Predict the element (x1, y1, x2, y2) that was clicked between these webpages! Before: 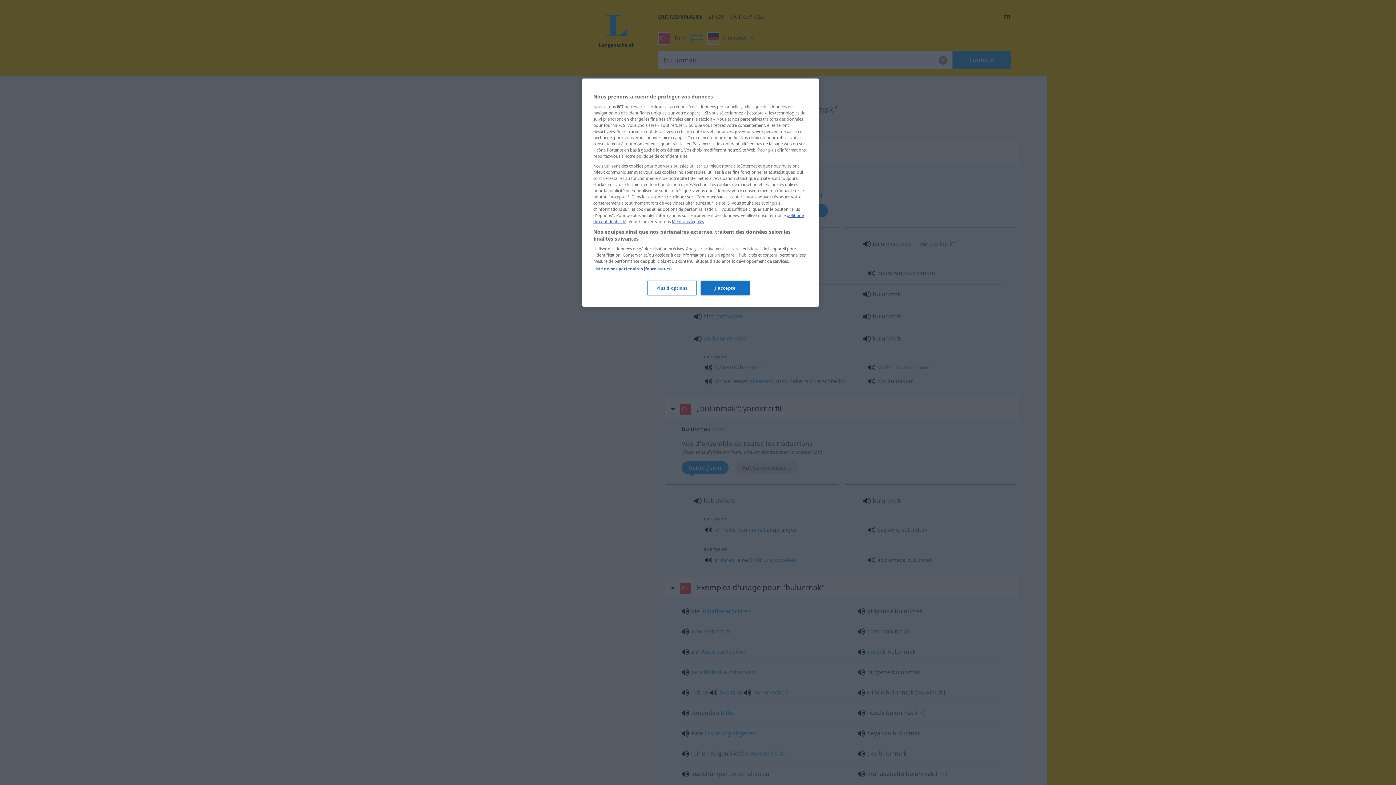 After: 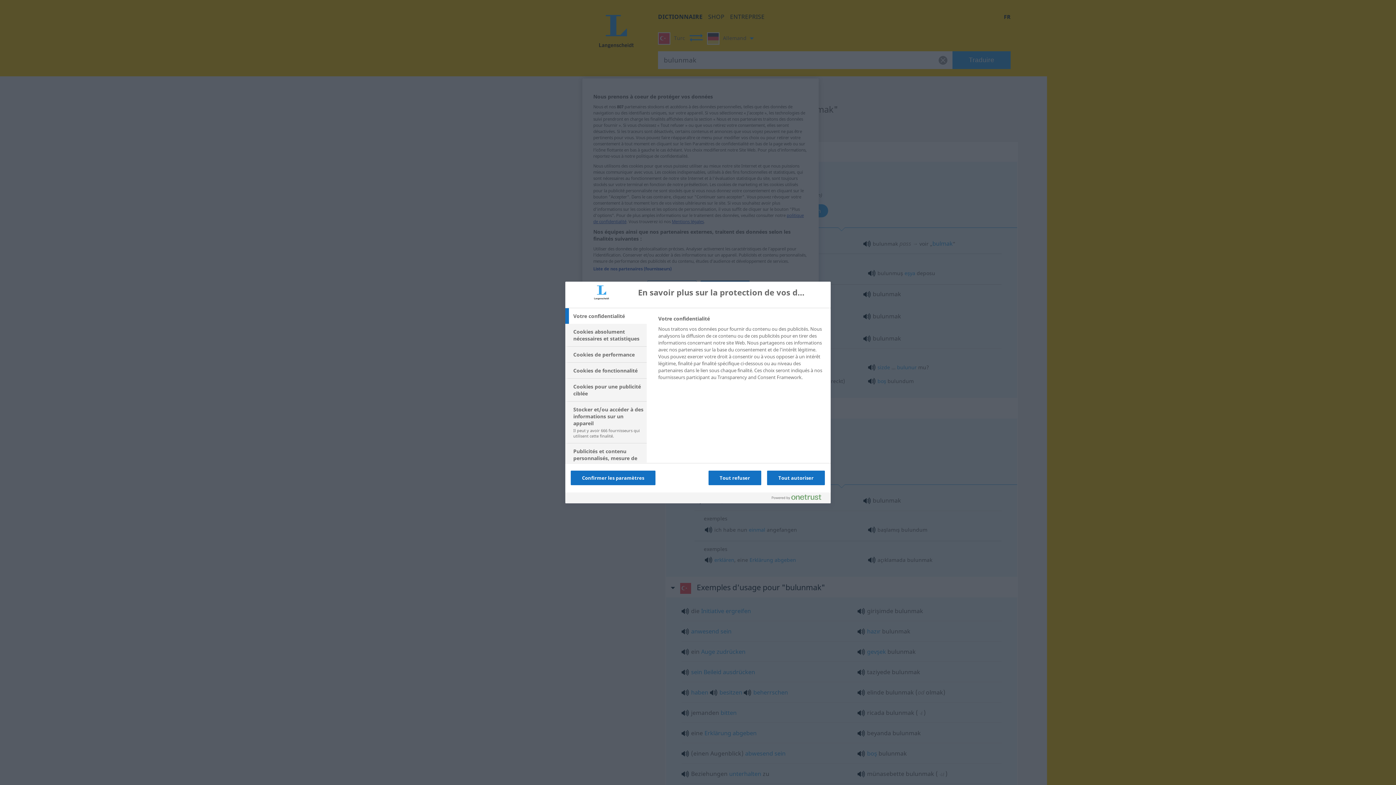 Action: label: Plus d'options bbox: (647, 280, 696, 295)